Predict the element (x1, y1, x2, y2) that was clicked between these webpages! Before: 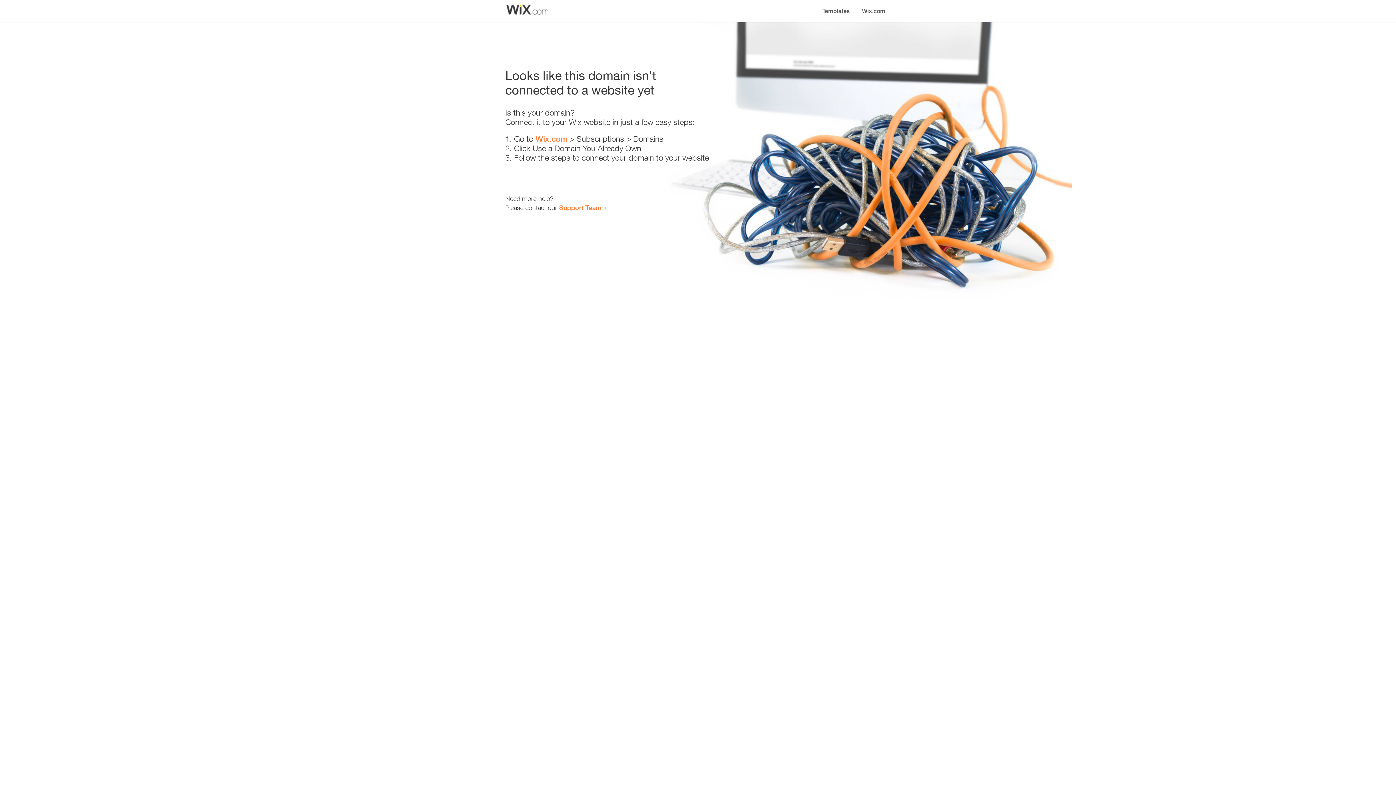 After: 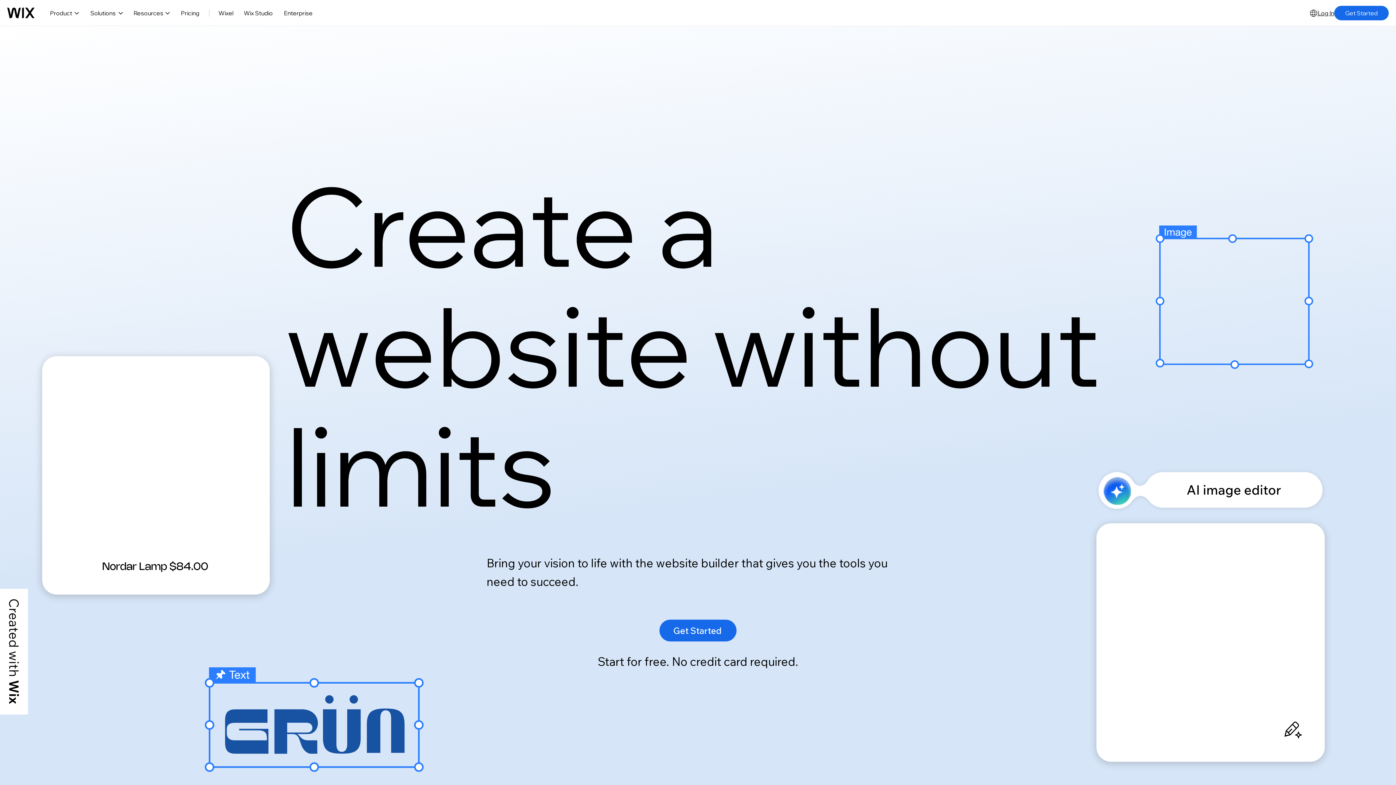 Action: label: Wix.com bbox: (856, 0, 890, 14)